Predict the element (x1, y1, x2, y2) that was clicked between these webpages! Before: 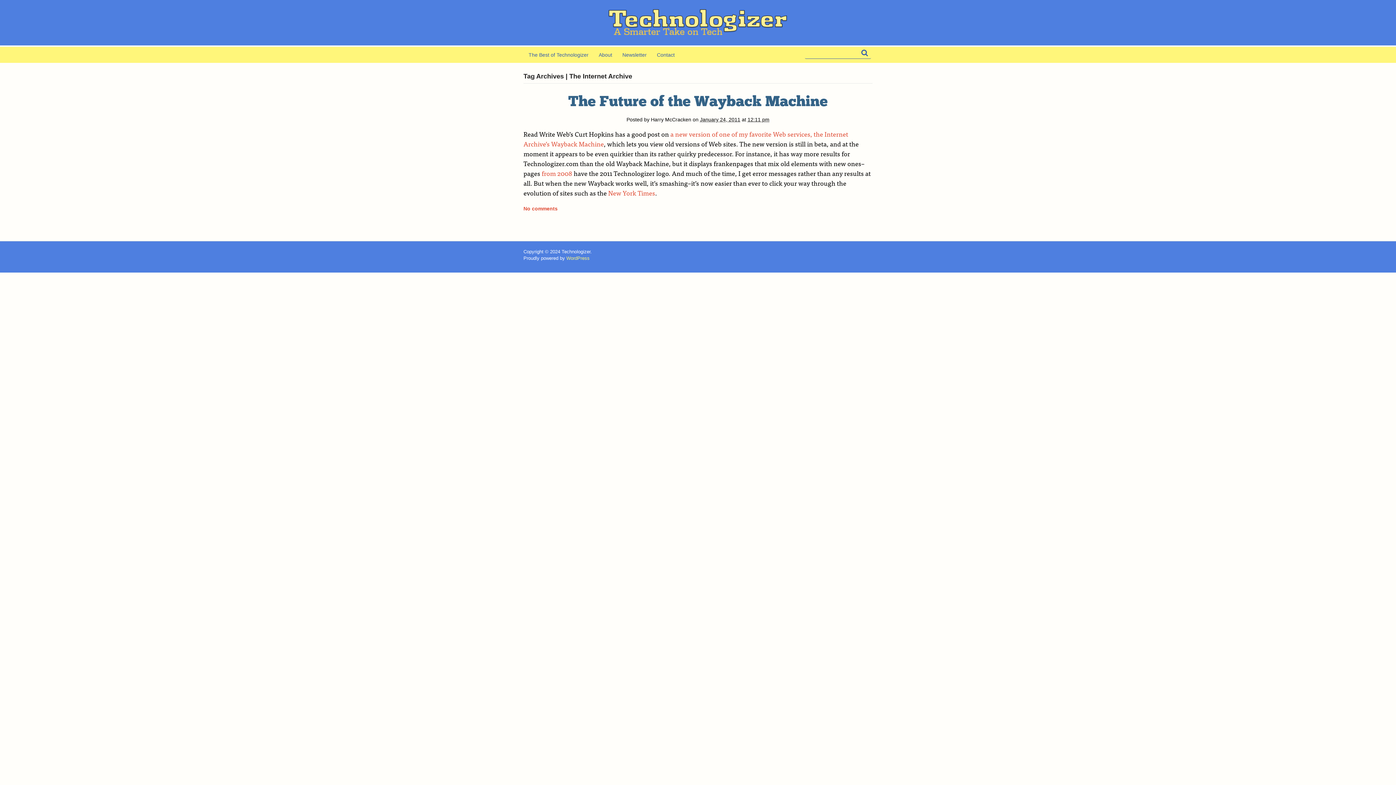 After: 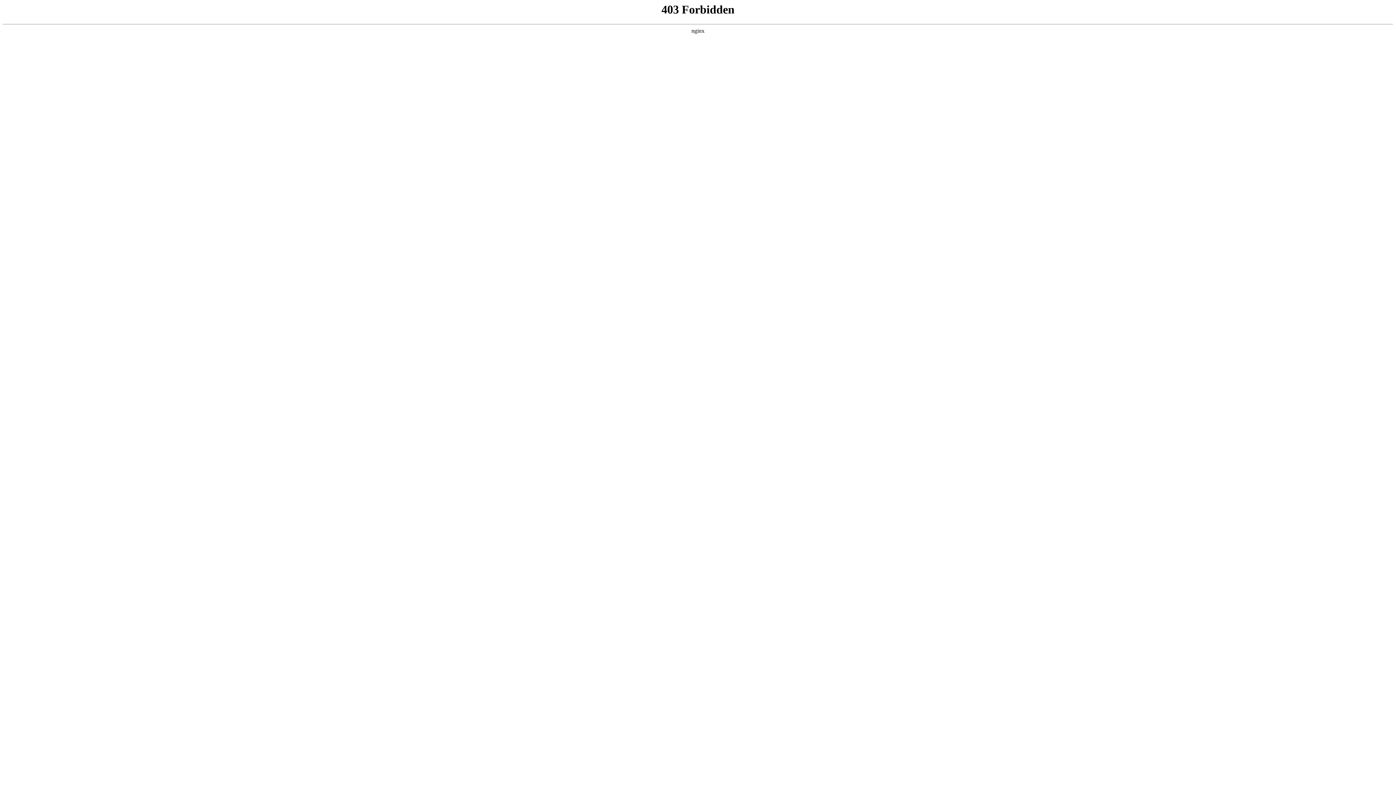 Action: label: WordPress bbox: (566, 255, 589, 260)